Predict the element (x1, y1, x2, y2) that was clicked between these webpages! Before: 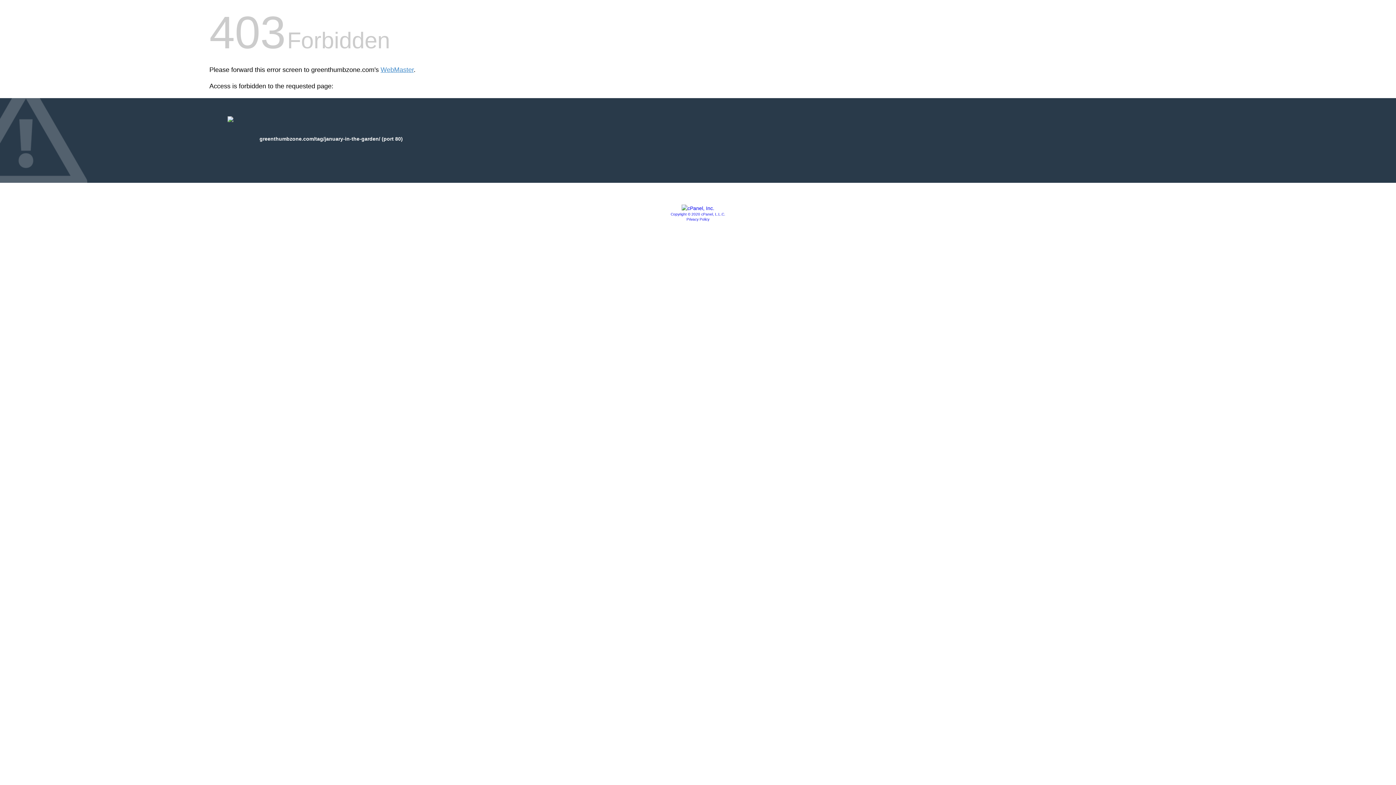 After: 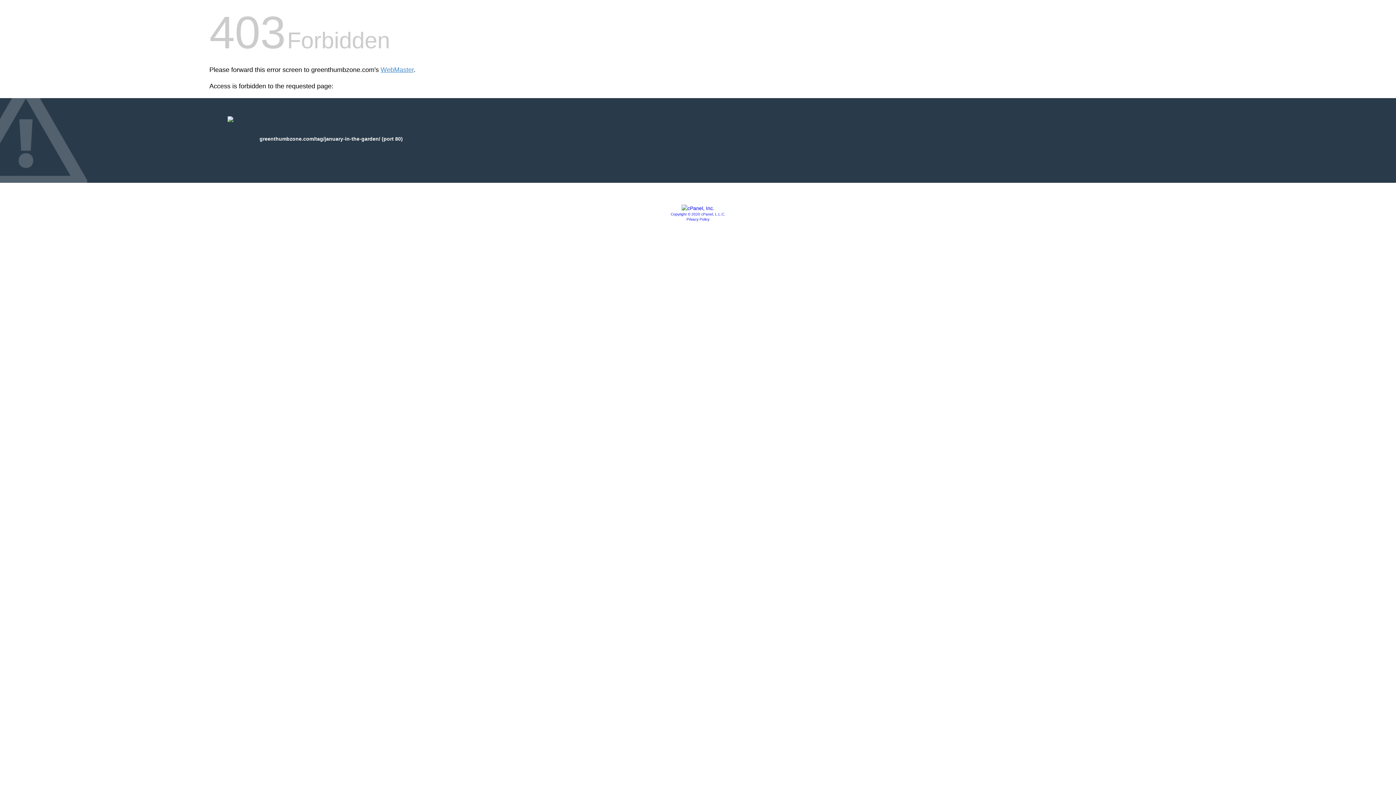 Action: bbox: (681, 205, 714, 211)